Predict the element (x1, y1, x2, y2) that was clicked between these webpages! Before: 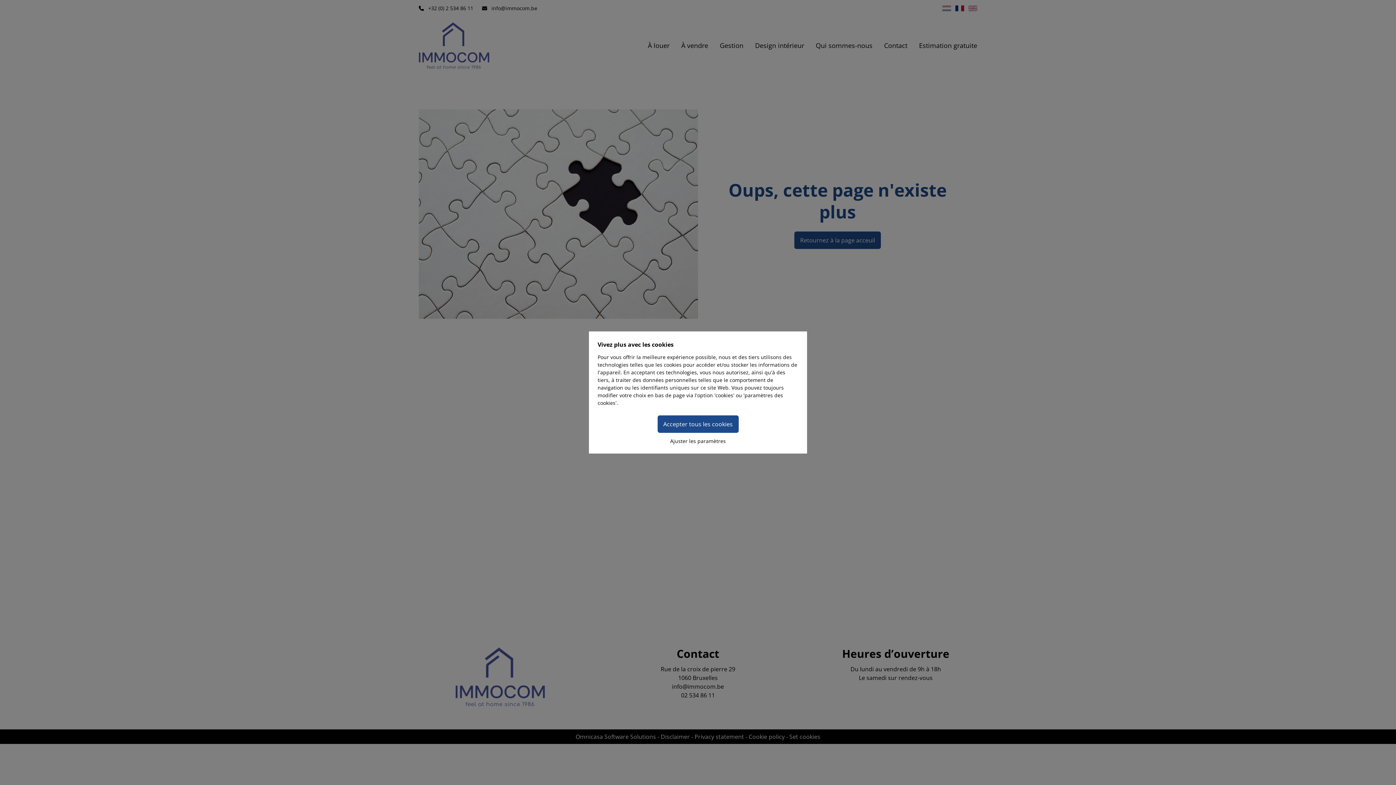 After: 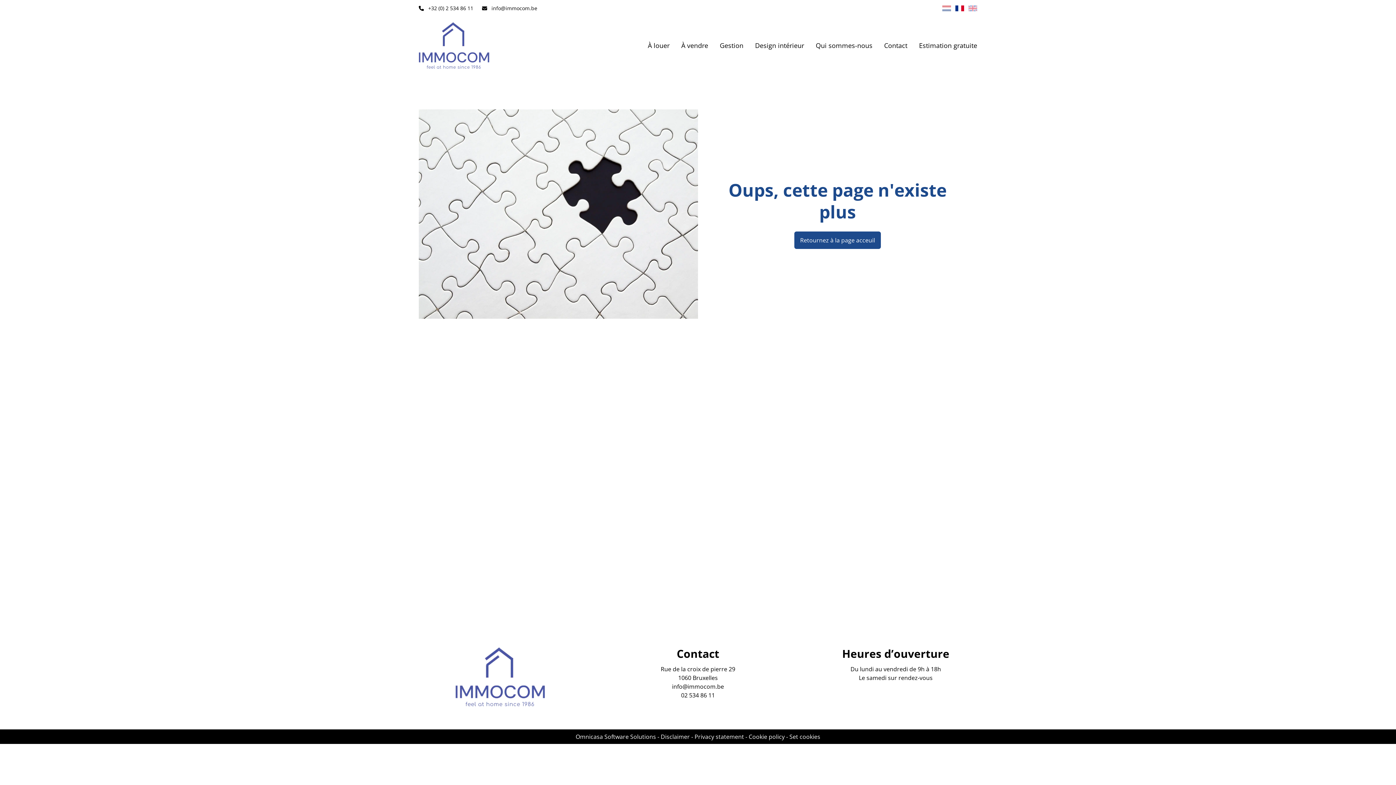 Action: bbox: (657, 415, 738, 433) label: Accepter tous les cookies